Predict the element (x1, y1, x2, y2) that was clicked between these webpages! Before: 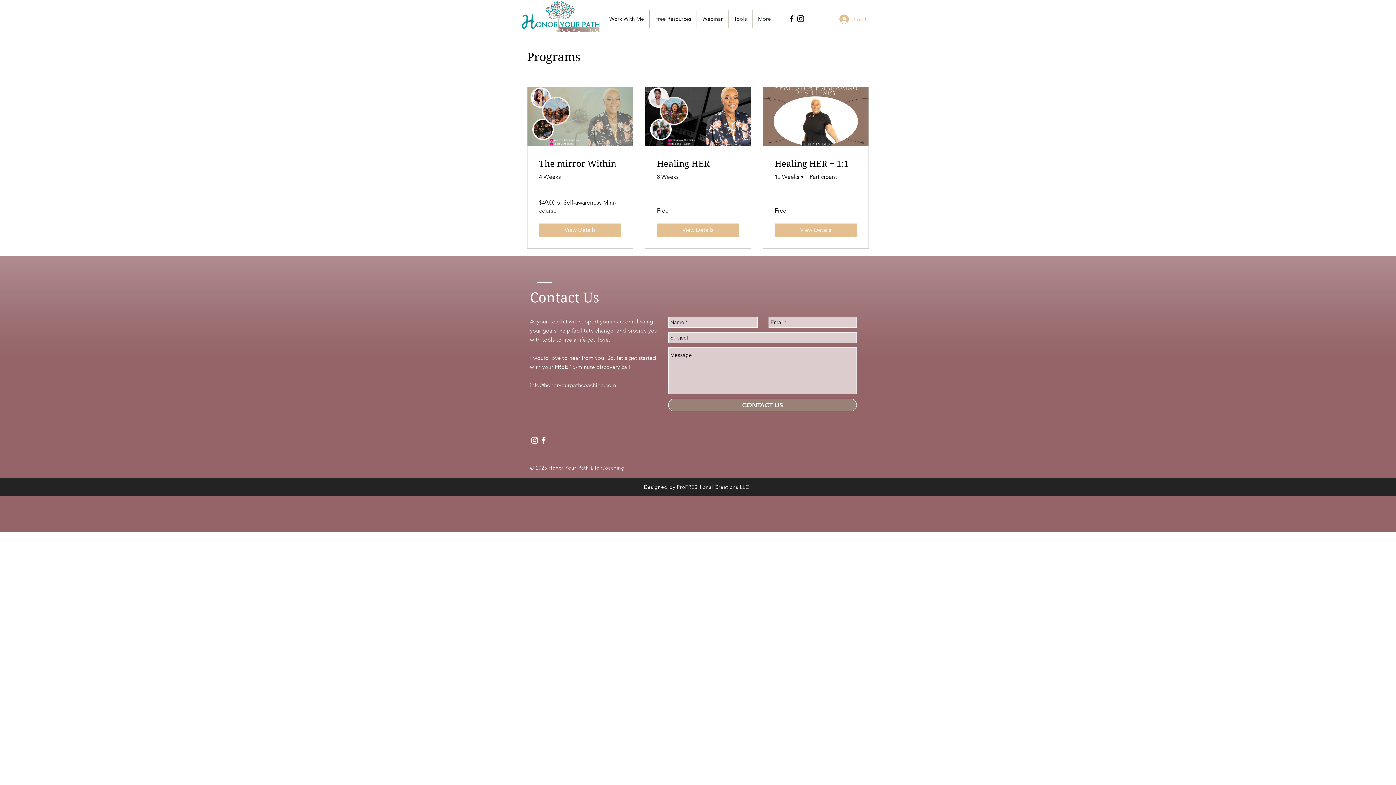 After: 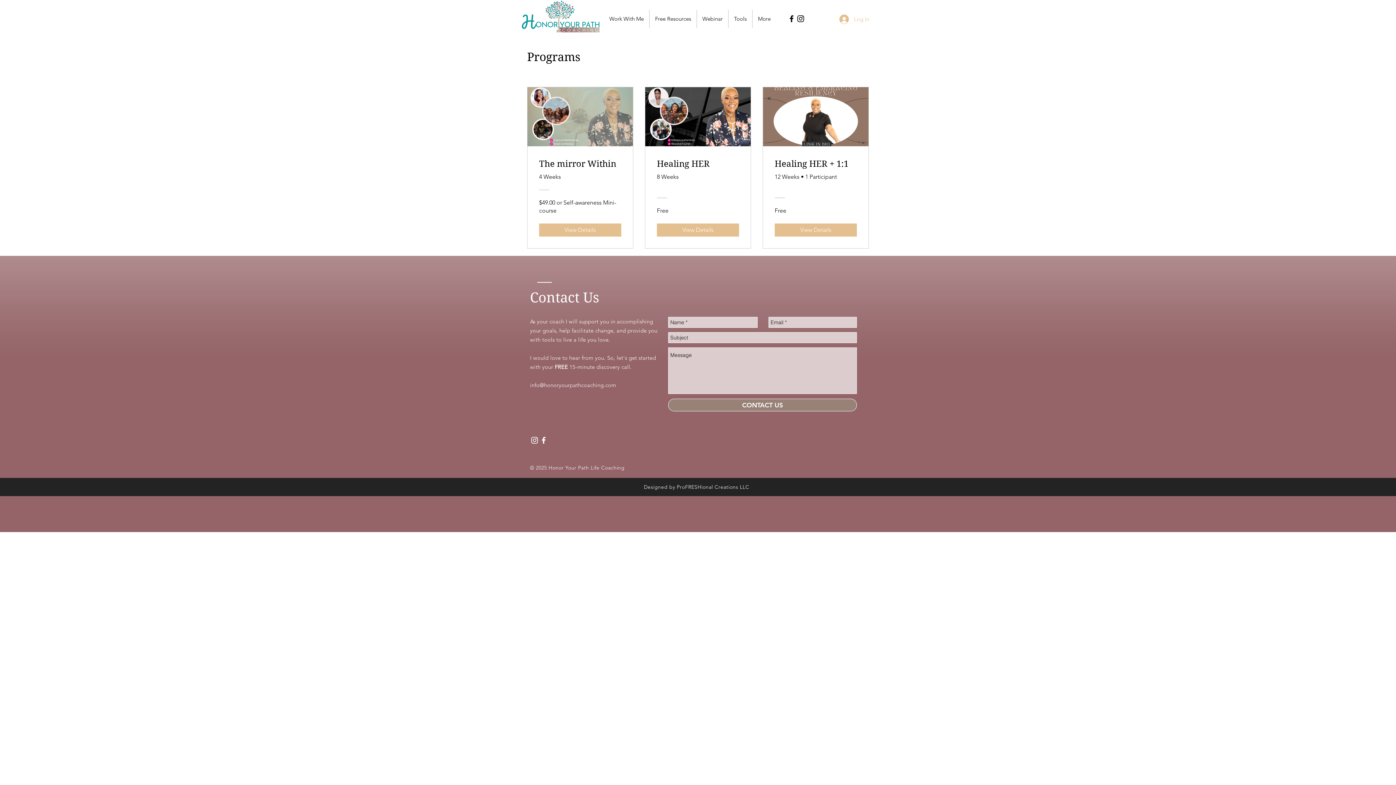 Action: bbox: (728, 9, 752, 28) label: Tools